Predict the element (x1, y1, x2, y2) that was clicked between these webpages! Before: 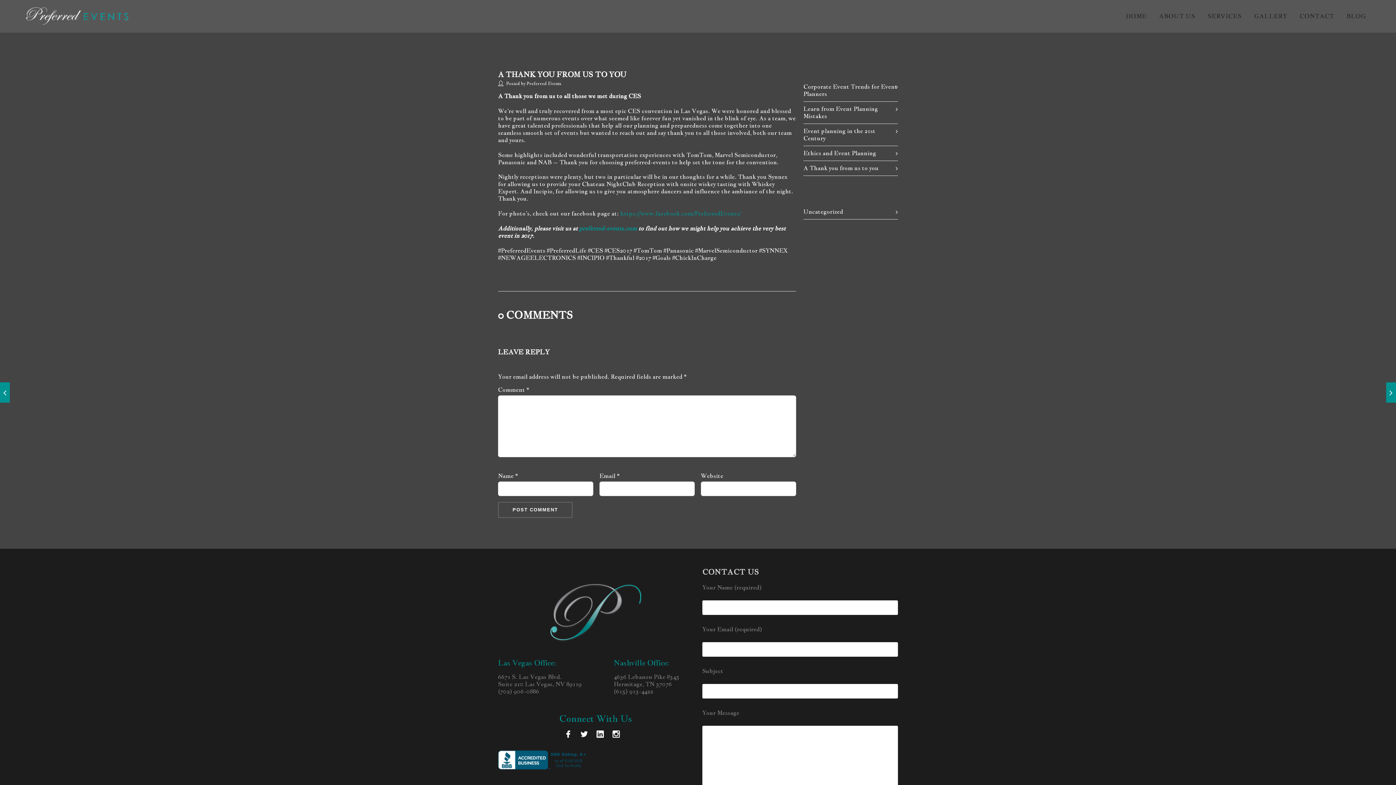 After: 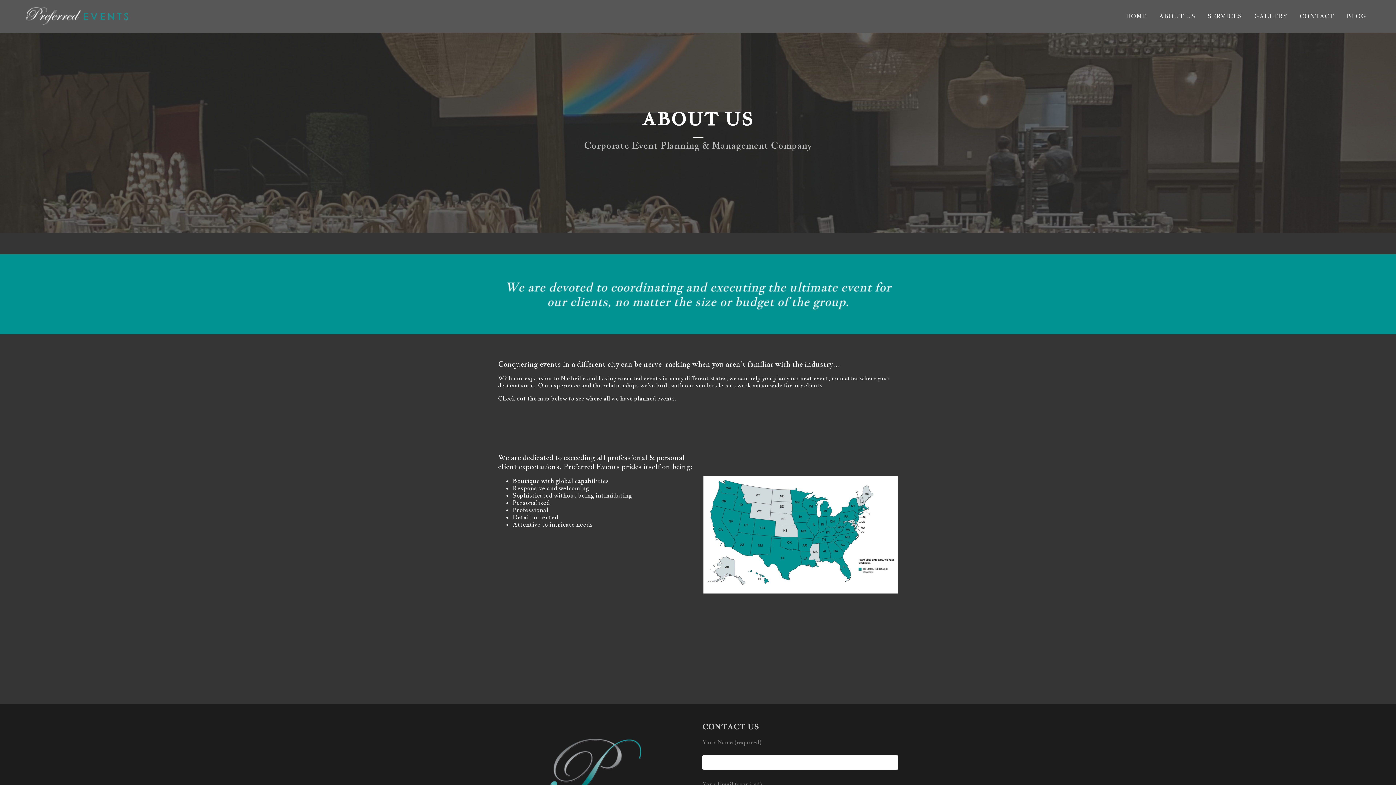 Action: bbox: (1154, 12, 1200, 20) label: ABOUT US